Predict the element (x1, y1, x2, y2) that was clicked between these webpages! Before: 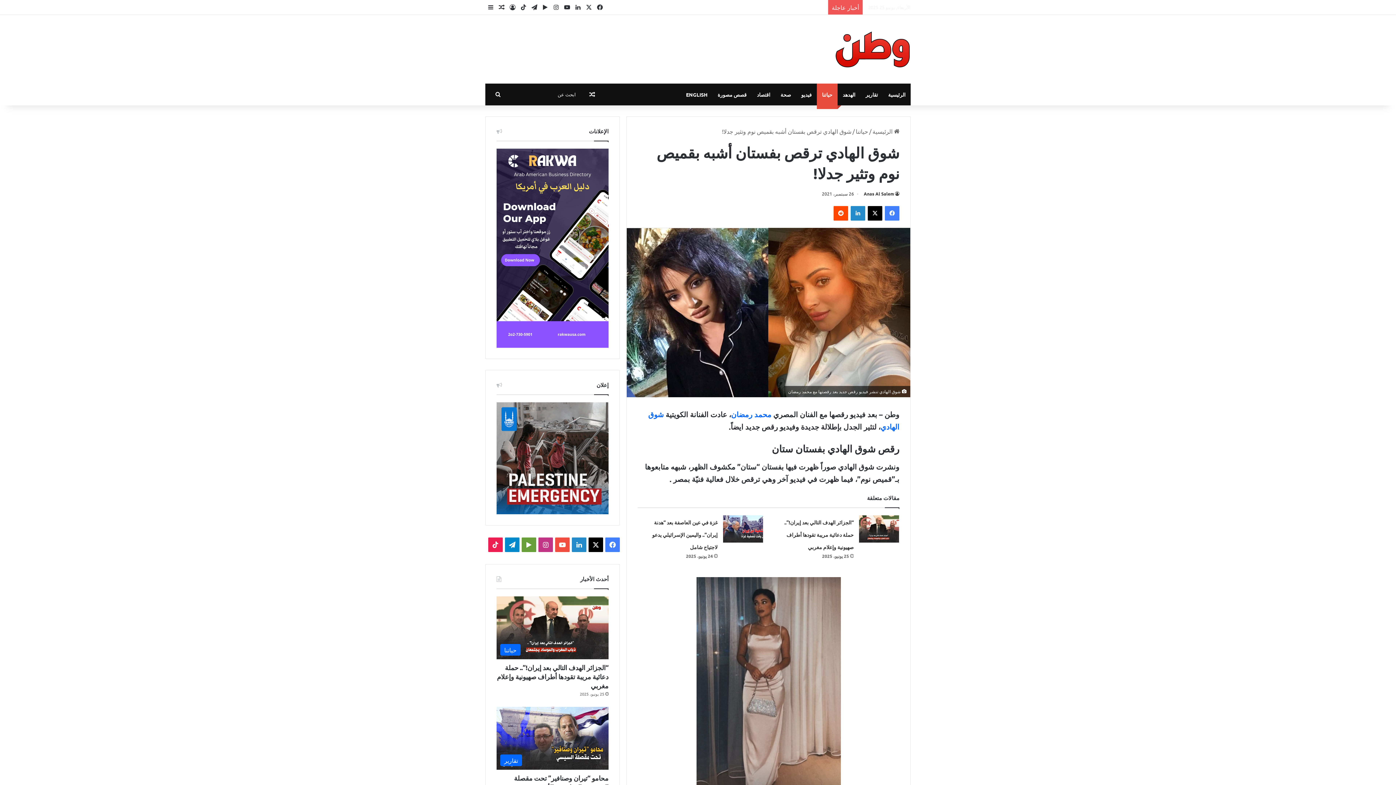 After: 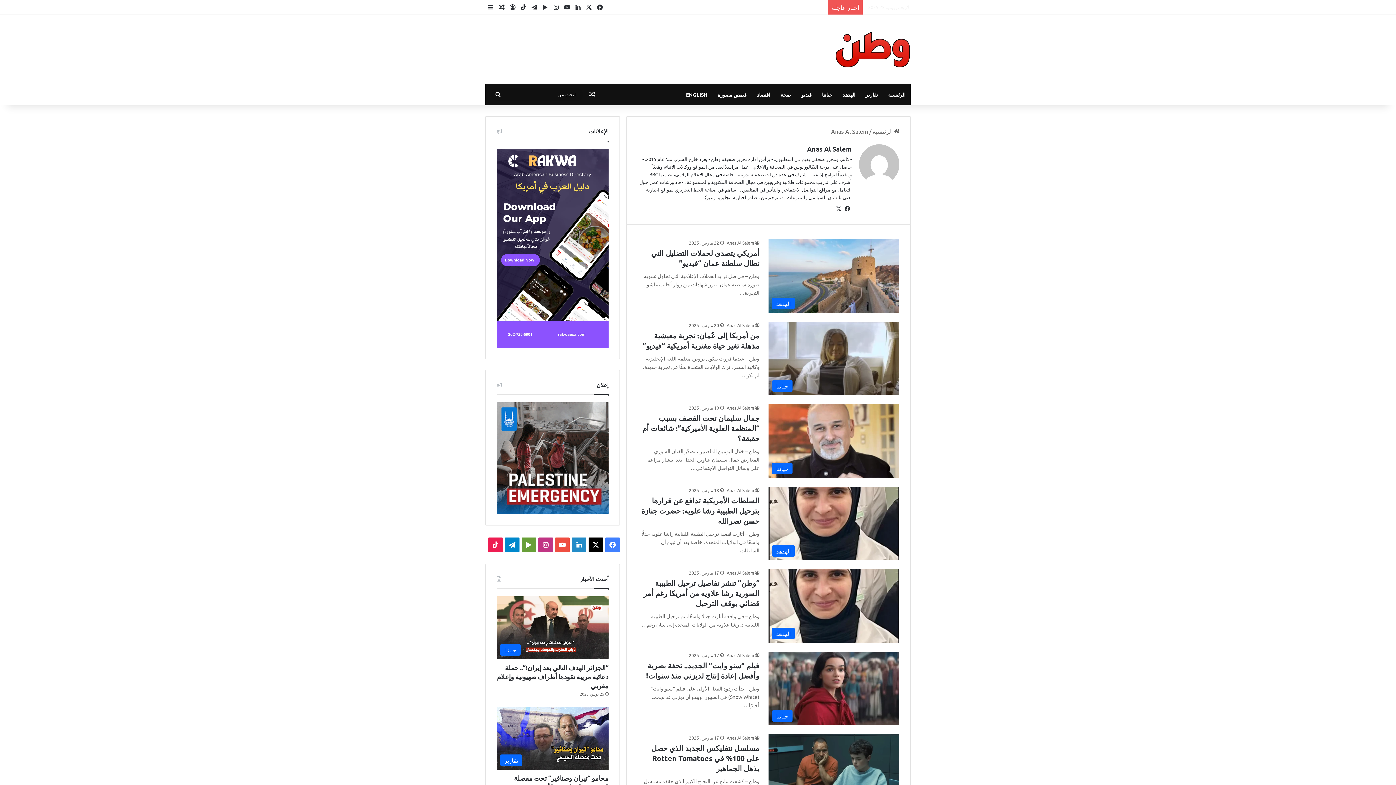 Action: bbox: (864, 190, 899, 196) label: Anas Al Salem